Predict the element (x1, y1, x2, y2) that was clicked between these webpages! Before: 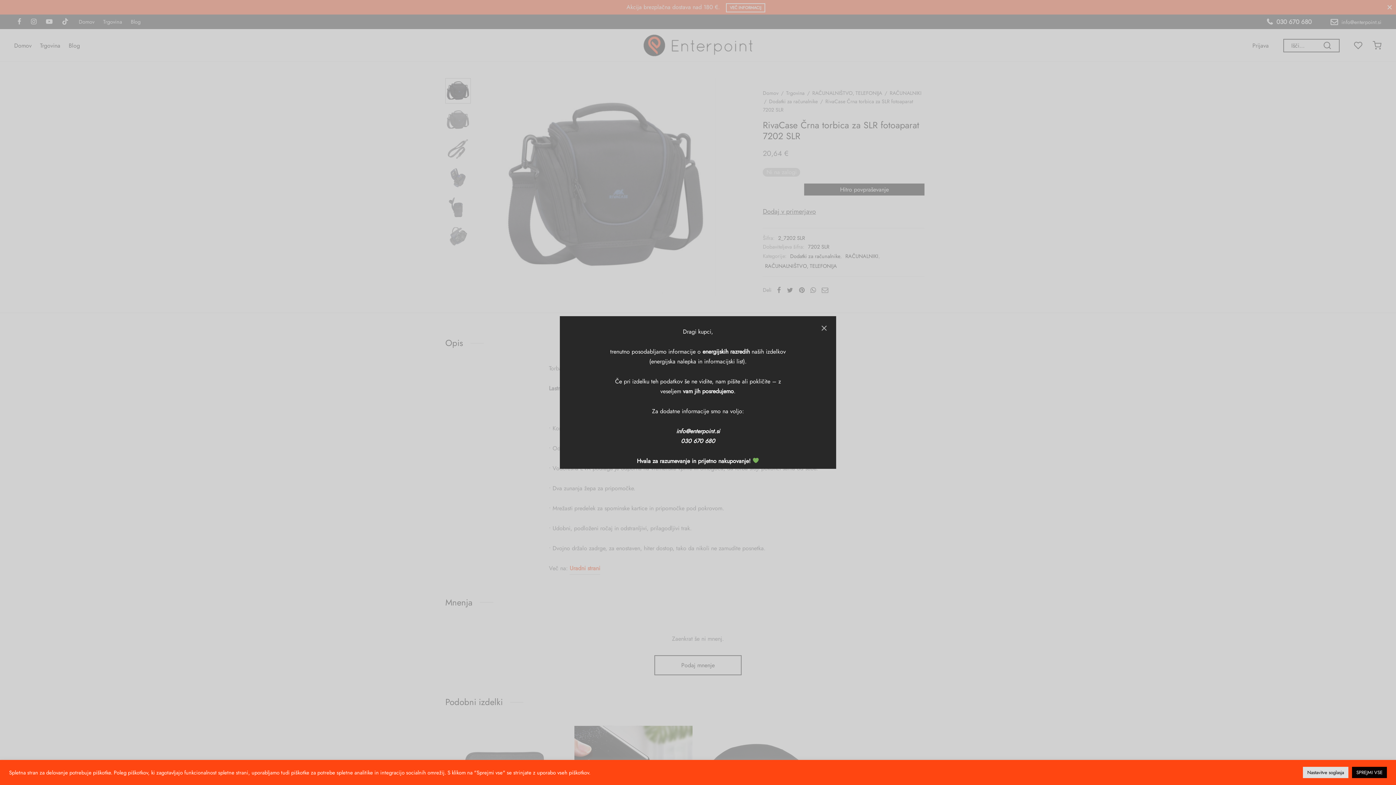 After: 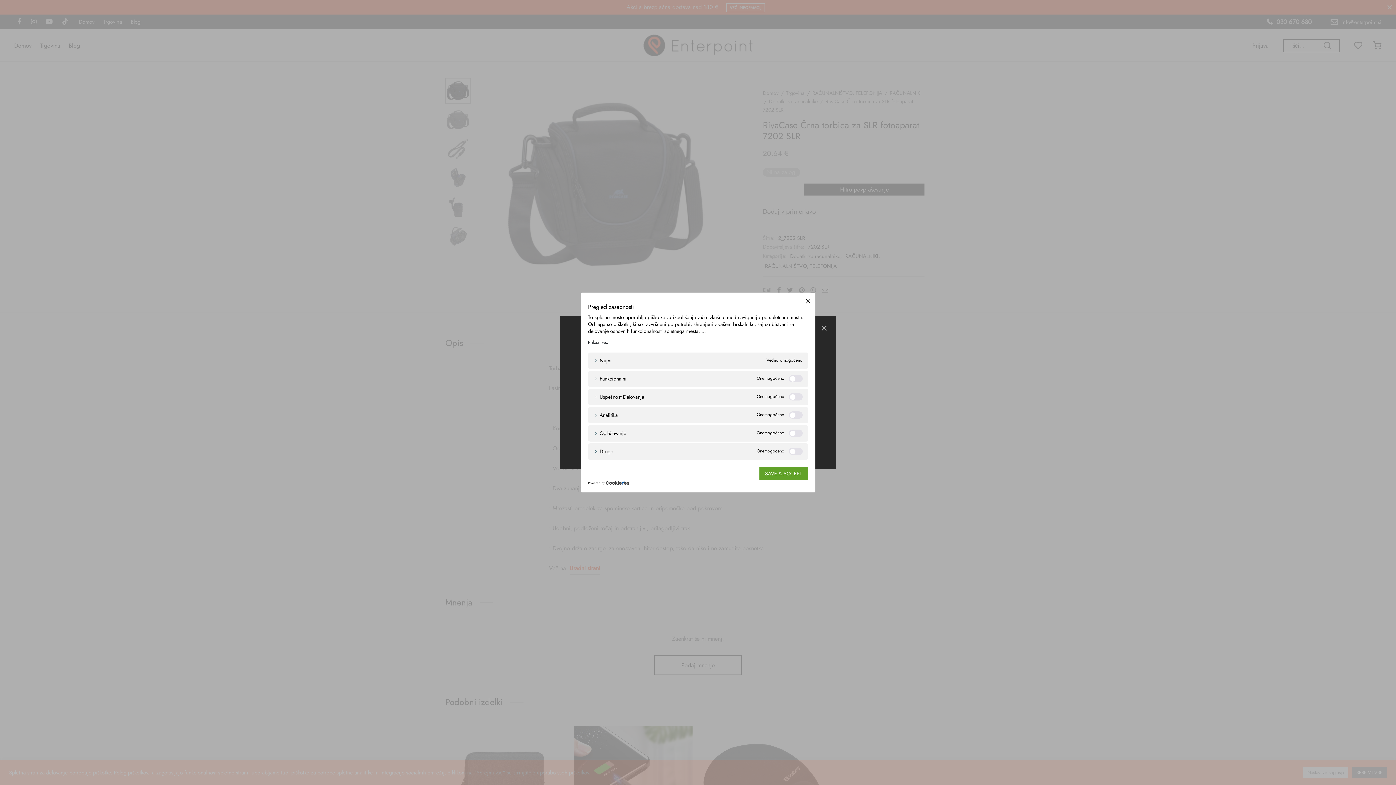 Action: bbox: (1303, 767, 1348, 778) label: Nastavitve soglasja